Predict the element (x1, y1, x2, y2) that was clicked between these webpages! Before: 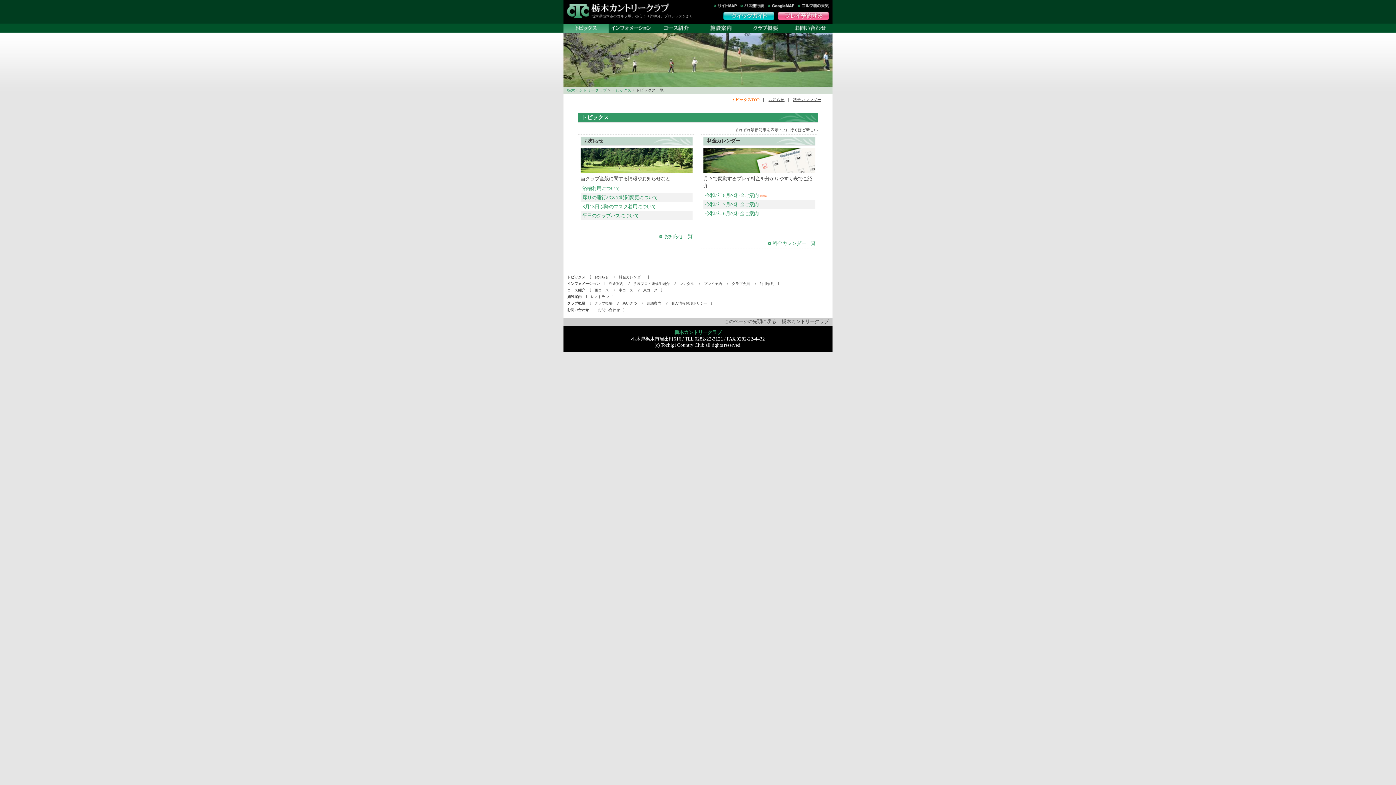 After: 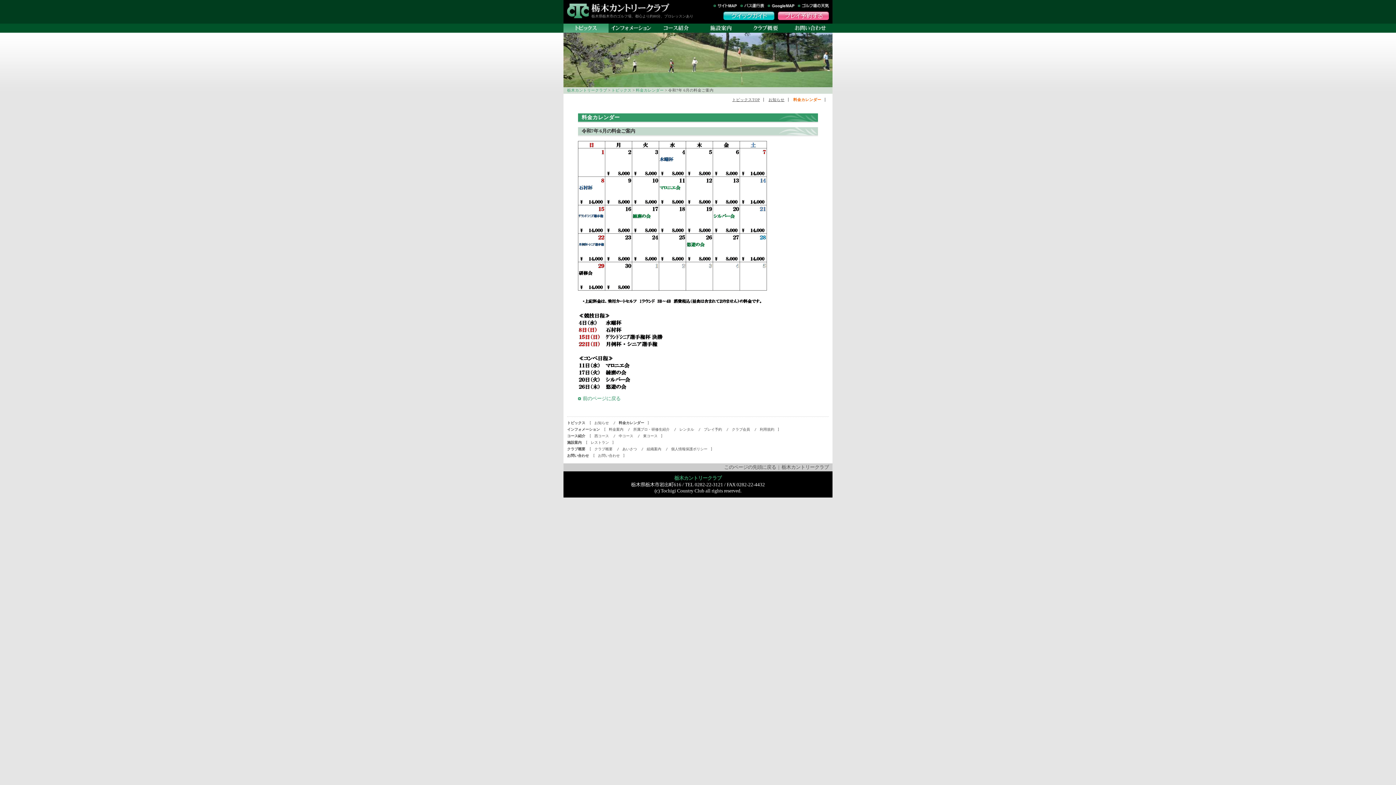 Action: bbox: (705, 210, 813, 217) label: 令和7年 6月の料金ご案内